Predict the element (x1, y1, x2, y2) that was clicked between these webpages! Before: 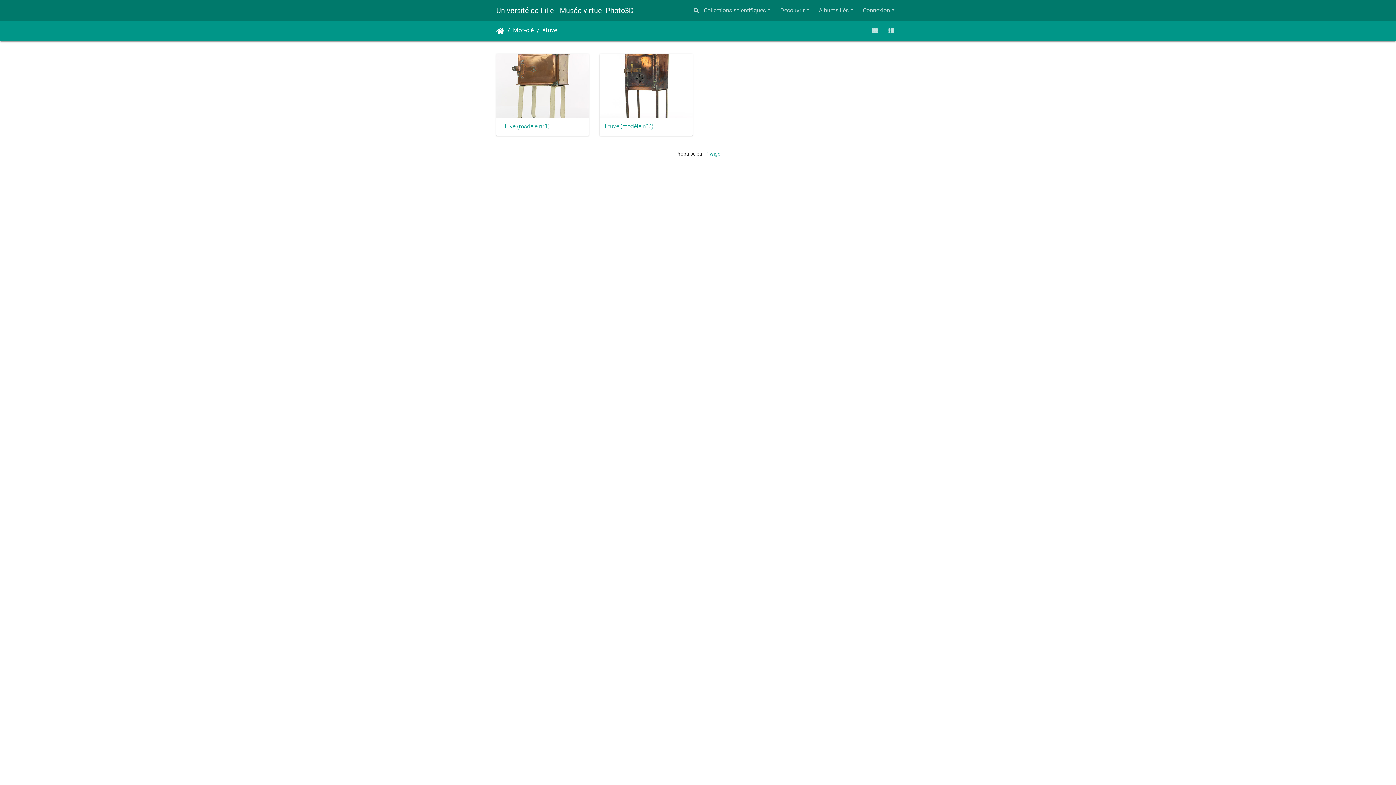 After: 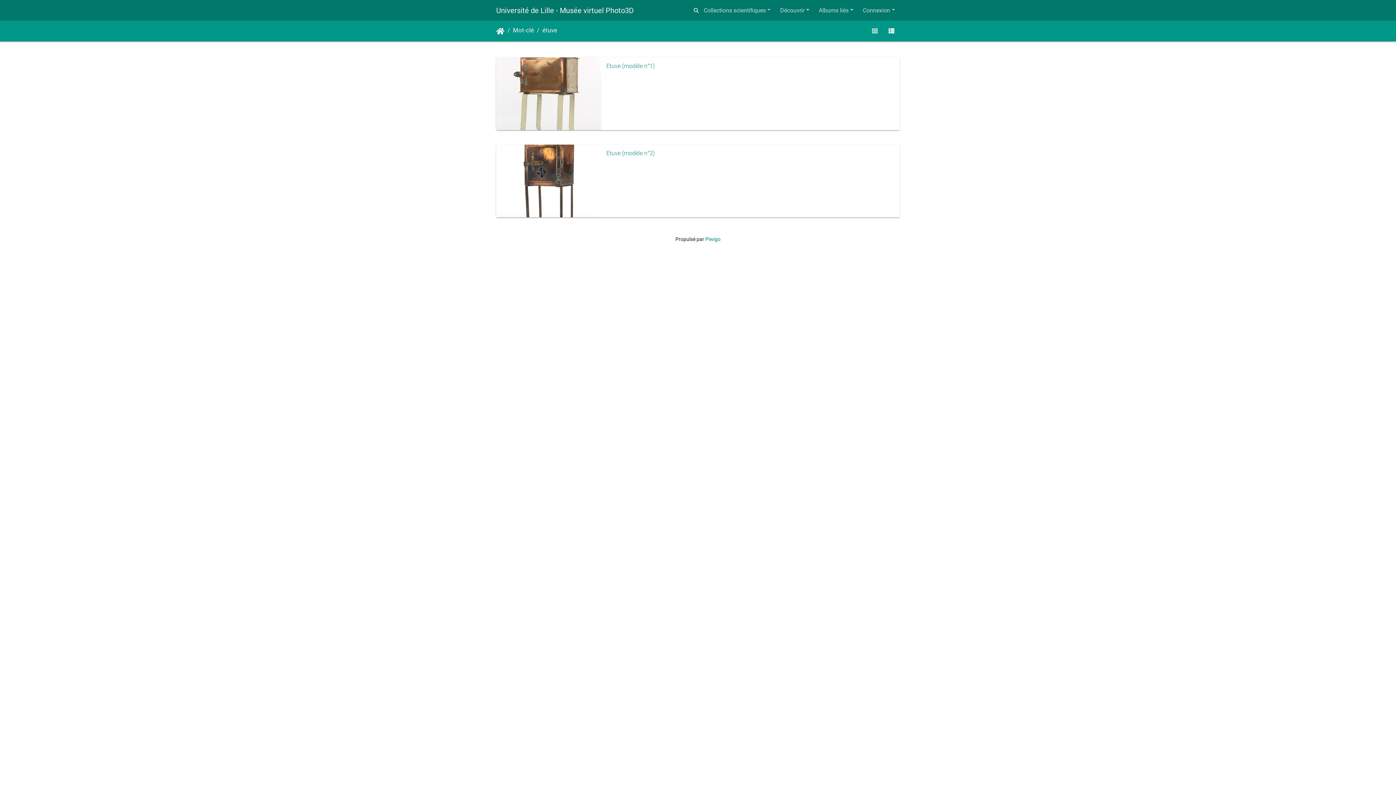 Action: bbox: (883, 23, 900, 38)